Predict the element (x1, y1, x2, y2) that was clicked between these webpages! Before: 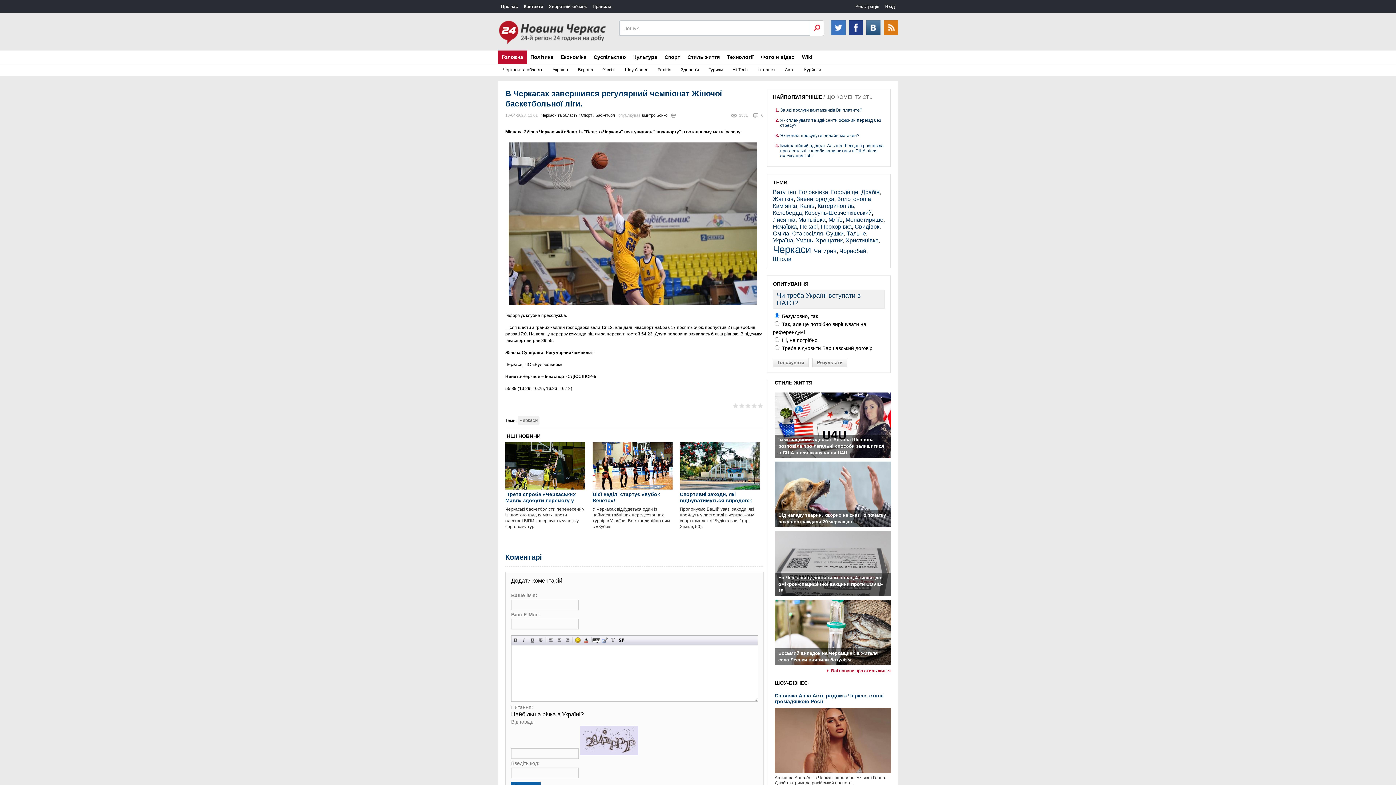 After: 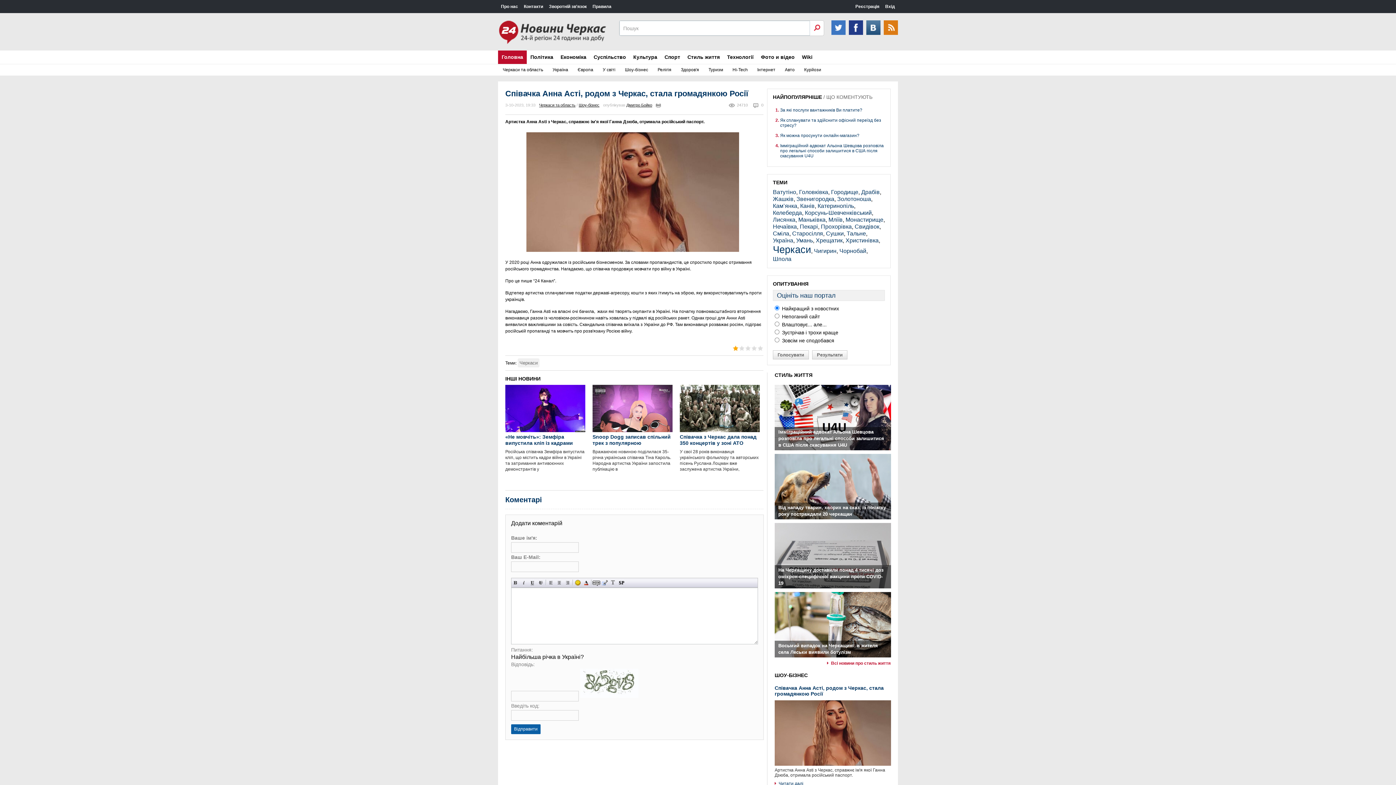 Action: bbox: (774, 693, 890, 704) label: Співачка Анна Асті, родом з Черкас, стала громадянкою Росії